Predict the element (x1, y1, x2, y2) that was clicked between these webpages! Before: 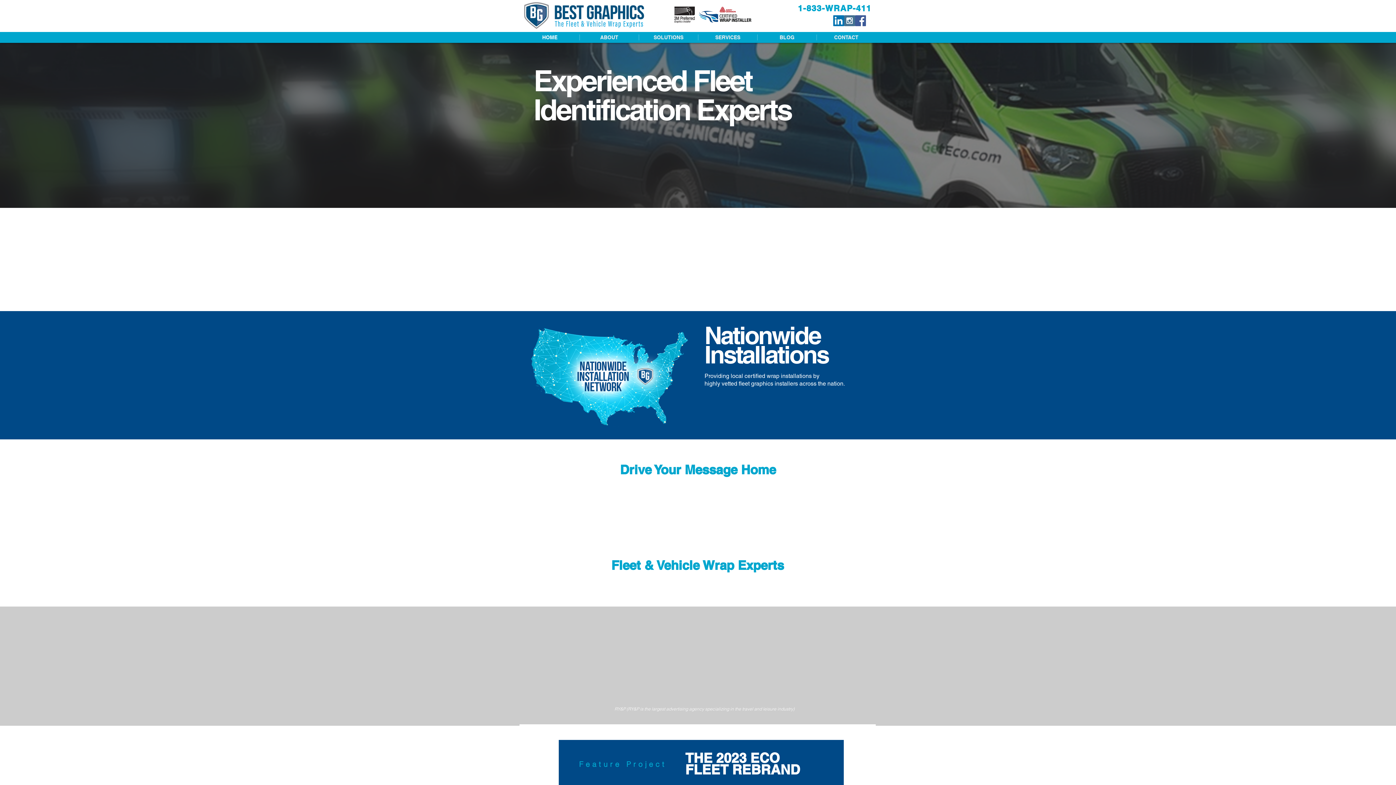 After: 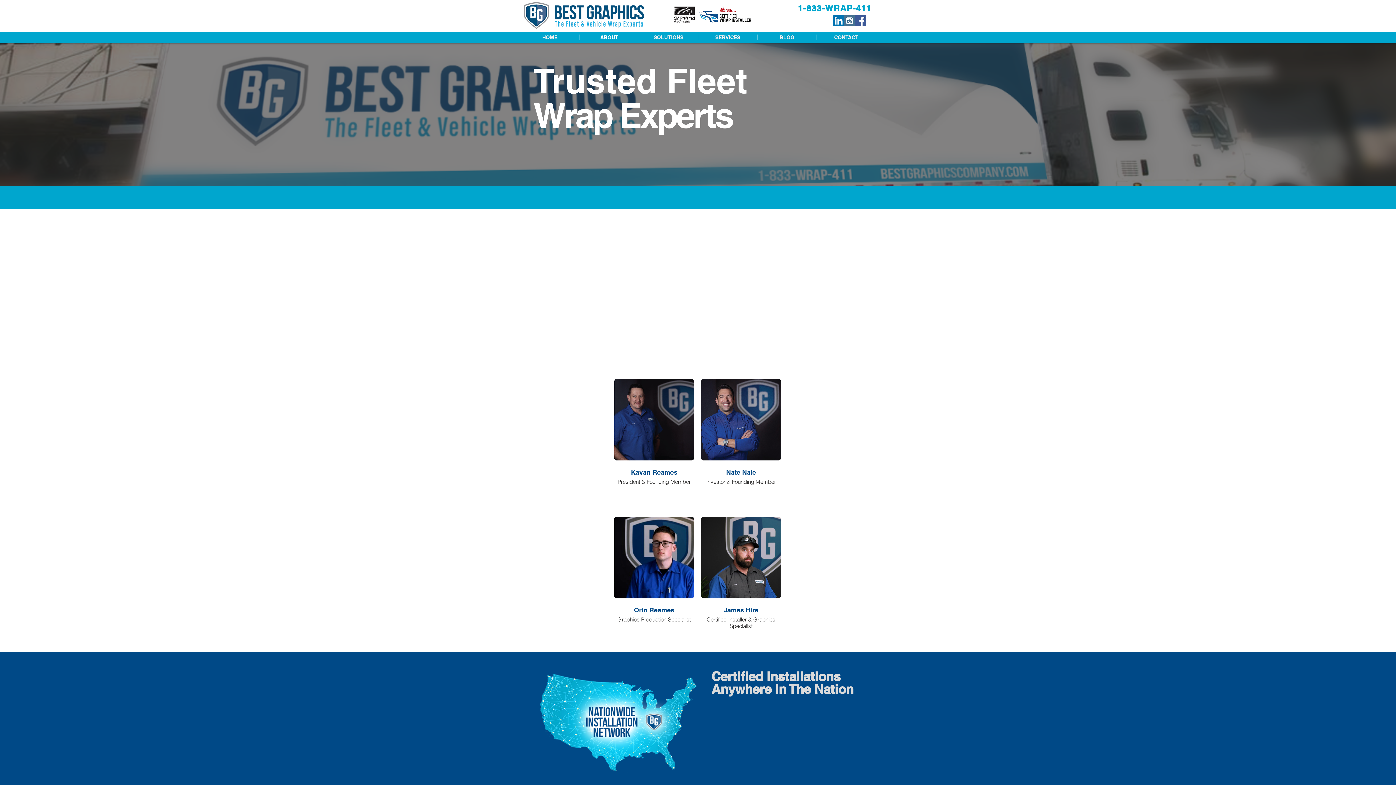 Action: label: ABOUT bbox: (579, 34, 638, 40)